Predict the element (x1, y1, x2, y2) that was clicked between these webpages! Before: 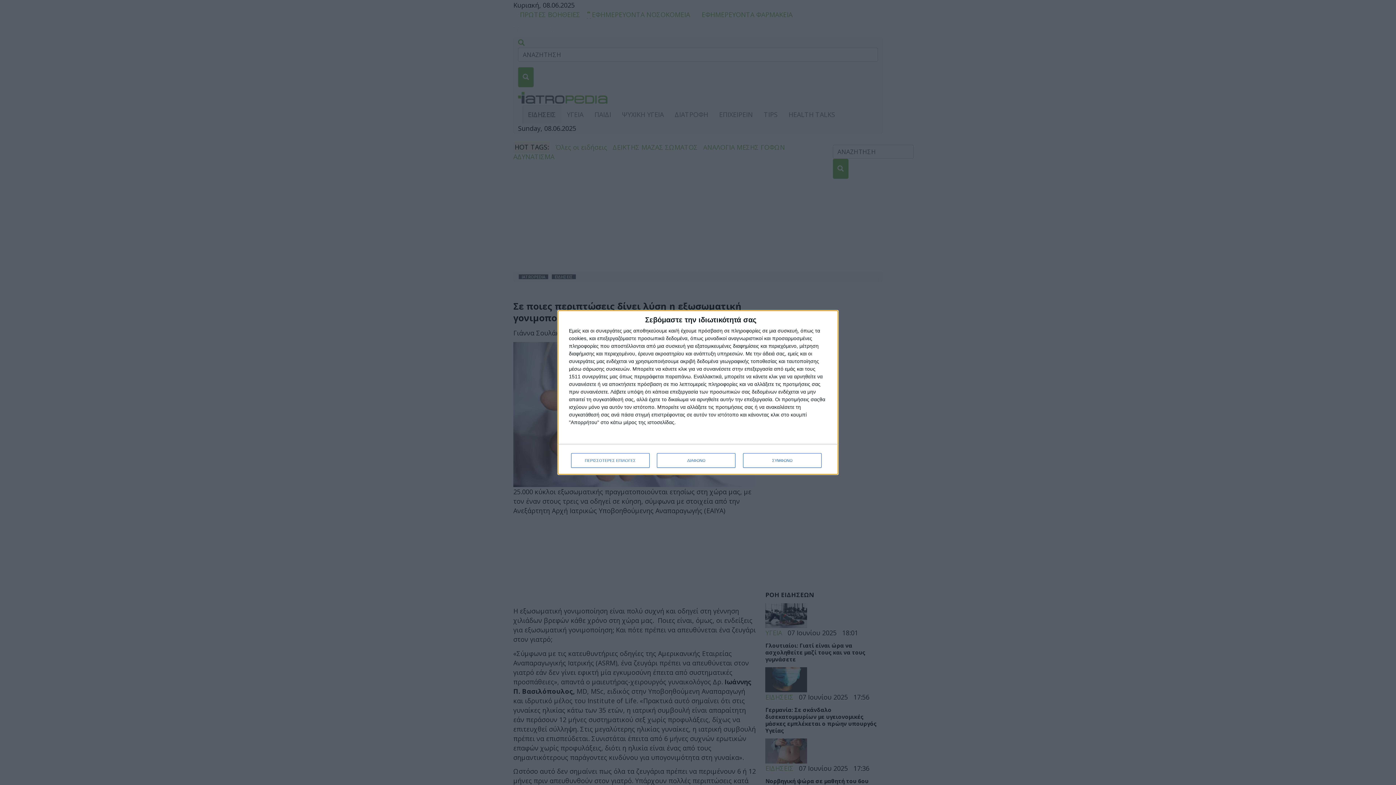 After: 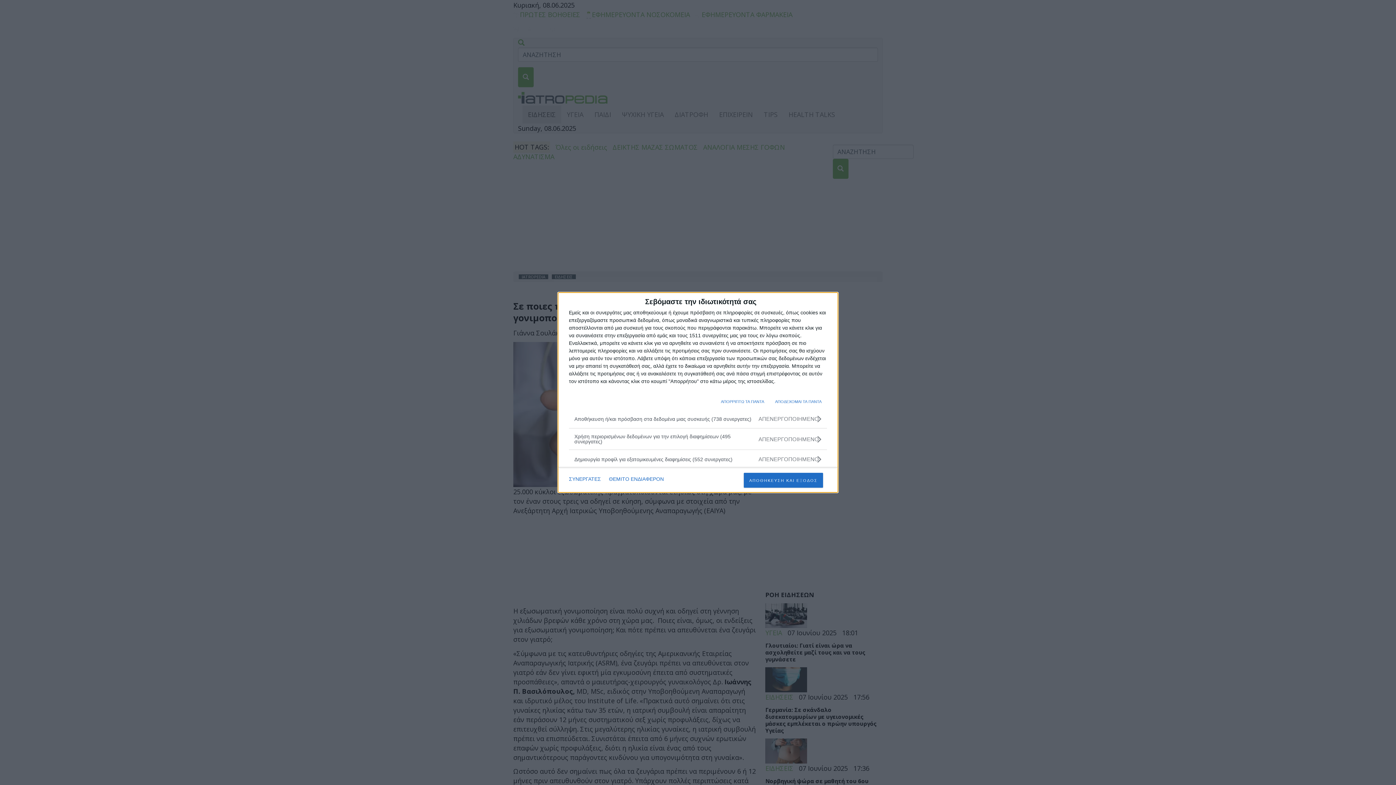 Action: bbox: (571, 453, 649, 468) label: ΠΕΡΙΣΣΟΤΕΡΕΣ ΕΠΙΛΟΓΕΣ